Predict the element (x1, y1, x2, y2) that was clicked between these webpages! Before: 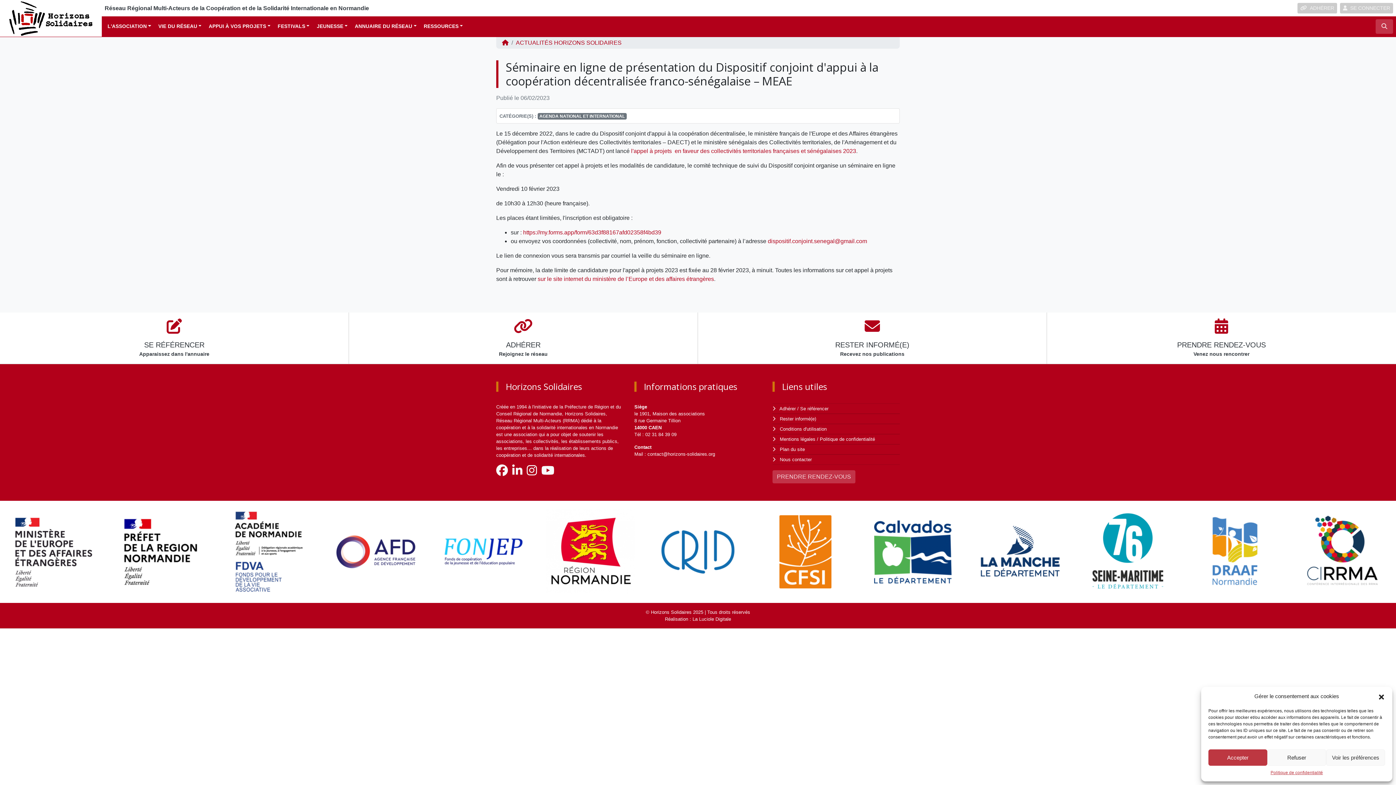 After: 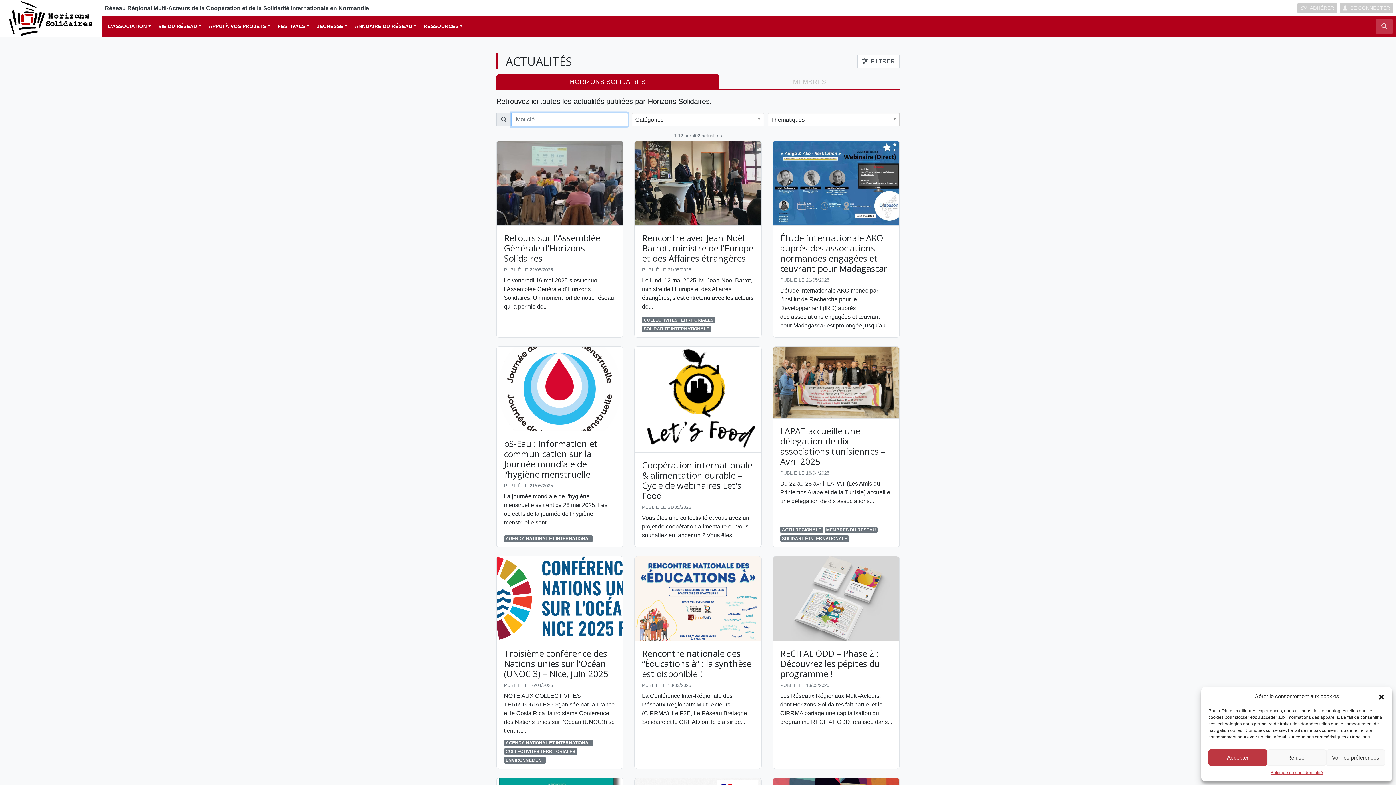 Action: bbox: (516, 39, 621, 45) label: ACTUALITÉS HORIZONS SOLIDAIRES